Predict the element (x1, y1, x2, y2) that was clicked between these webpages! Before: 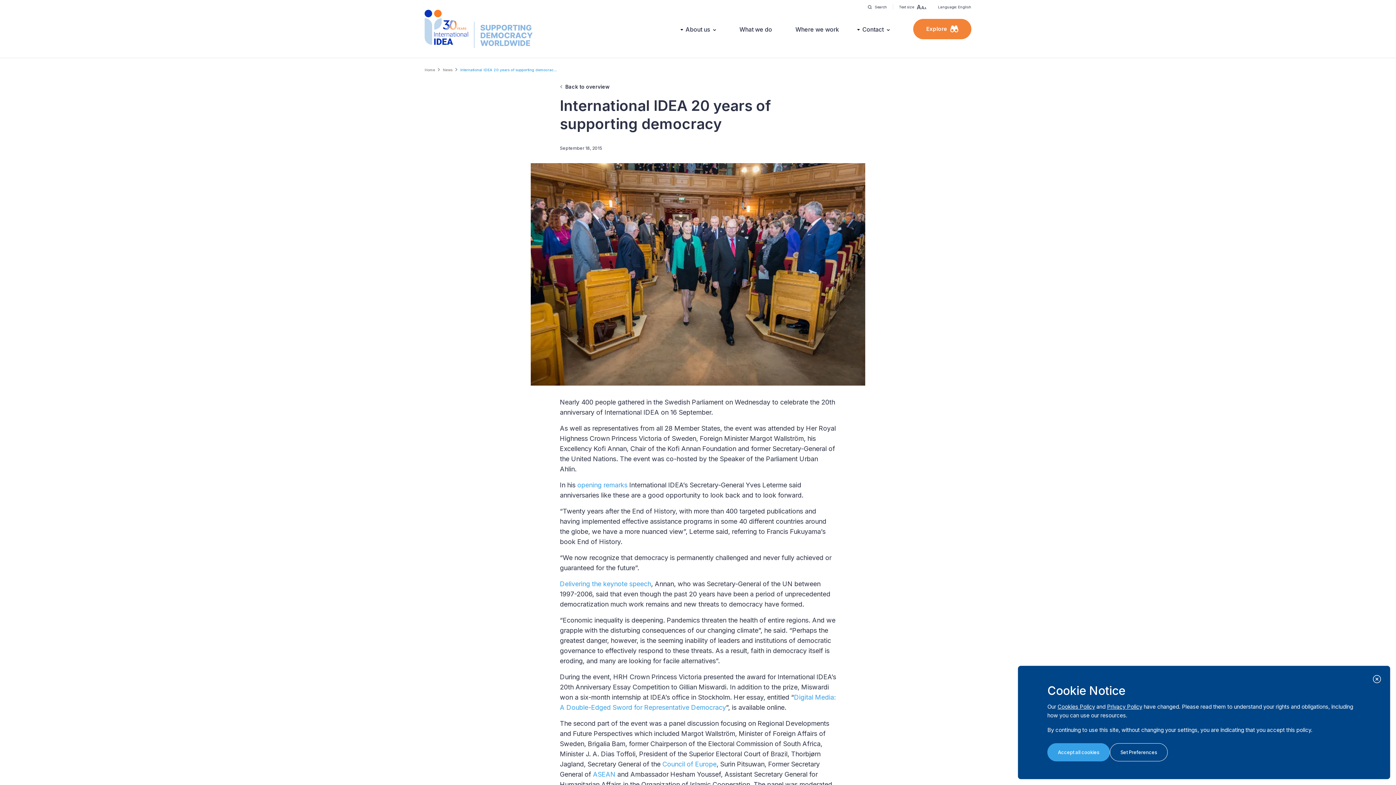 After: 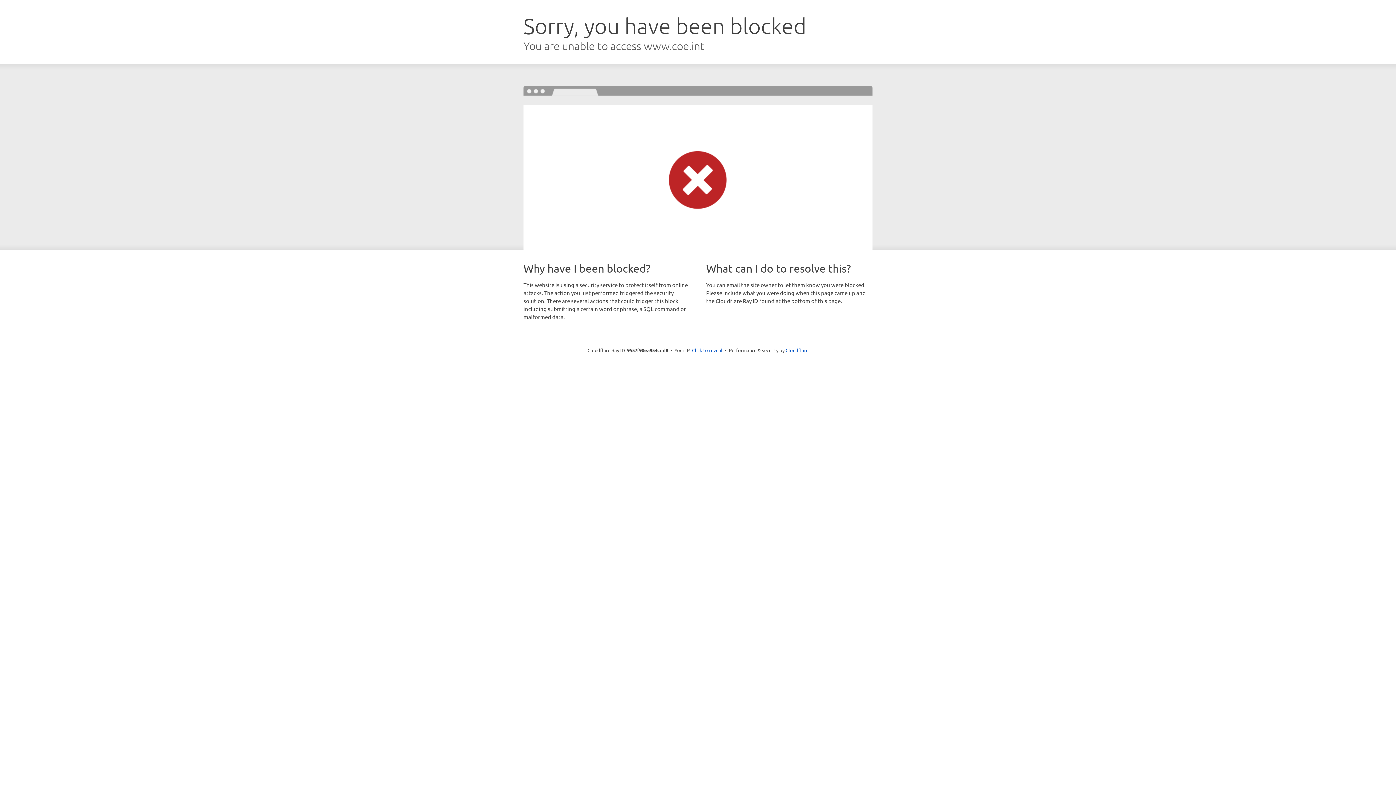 Action: label: Council of Europe bbox: (662, 760, 716, 768)